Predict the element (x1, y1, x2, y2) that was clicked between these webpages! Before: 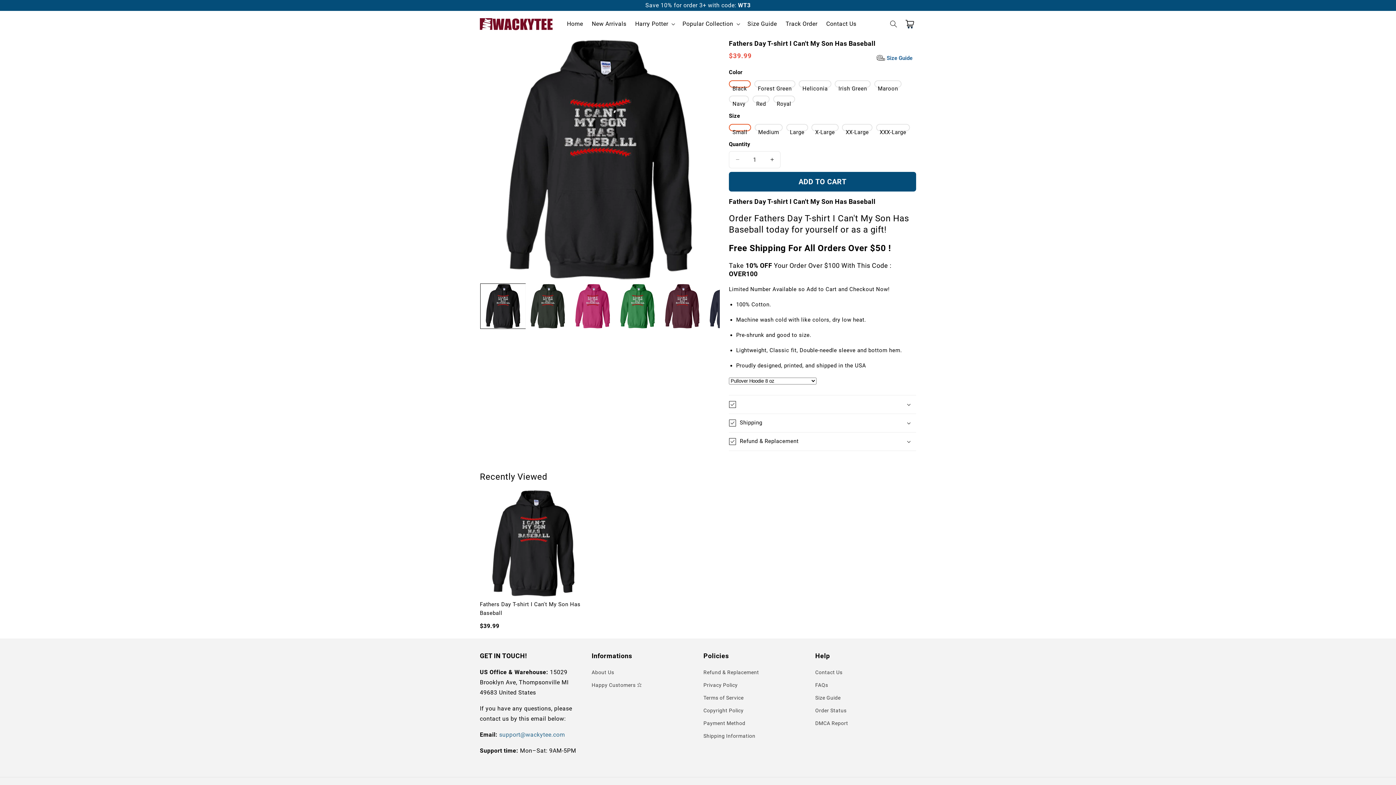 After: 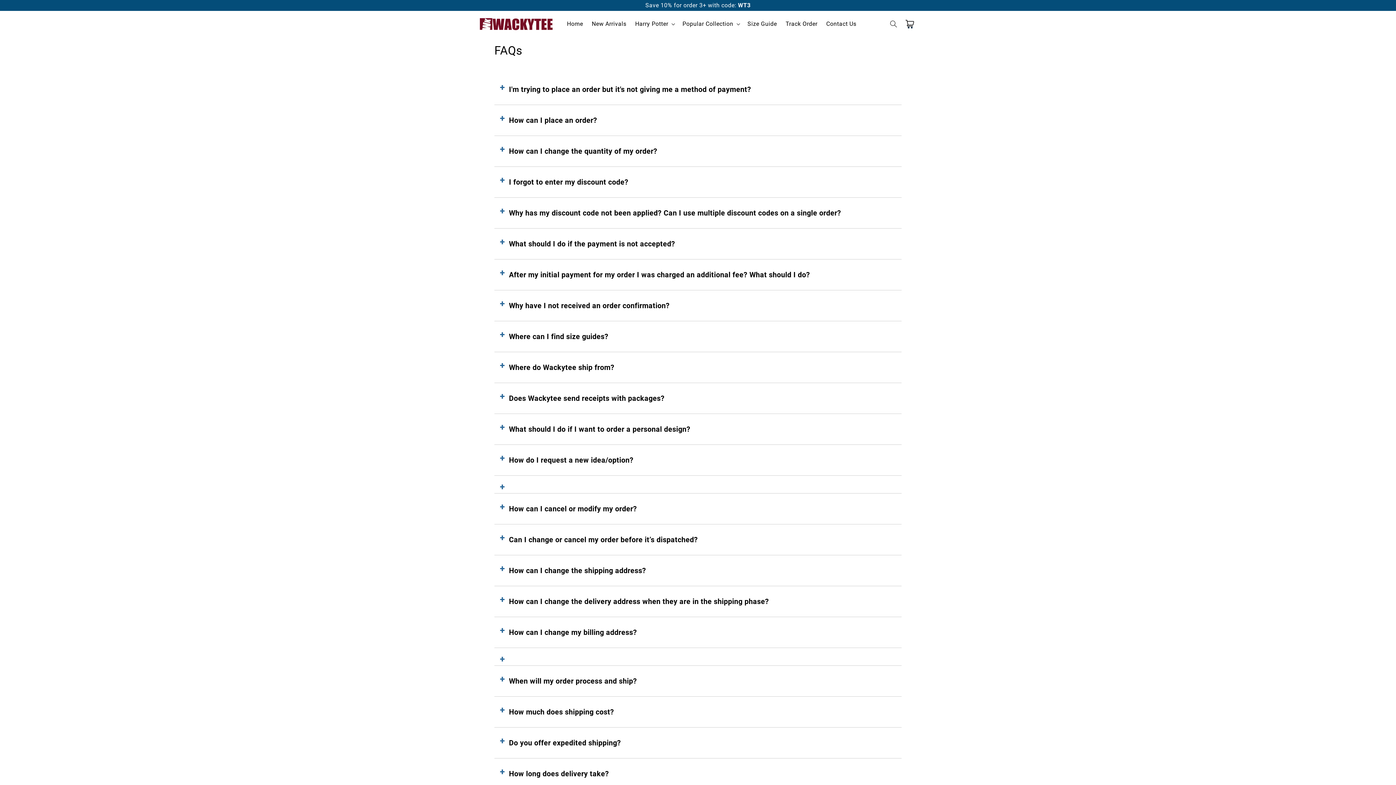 Action: bbox: (815, 679, 828, 692) label: FAQs